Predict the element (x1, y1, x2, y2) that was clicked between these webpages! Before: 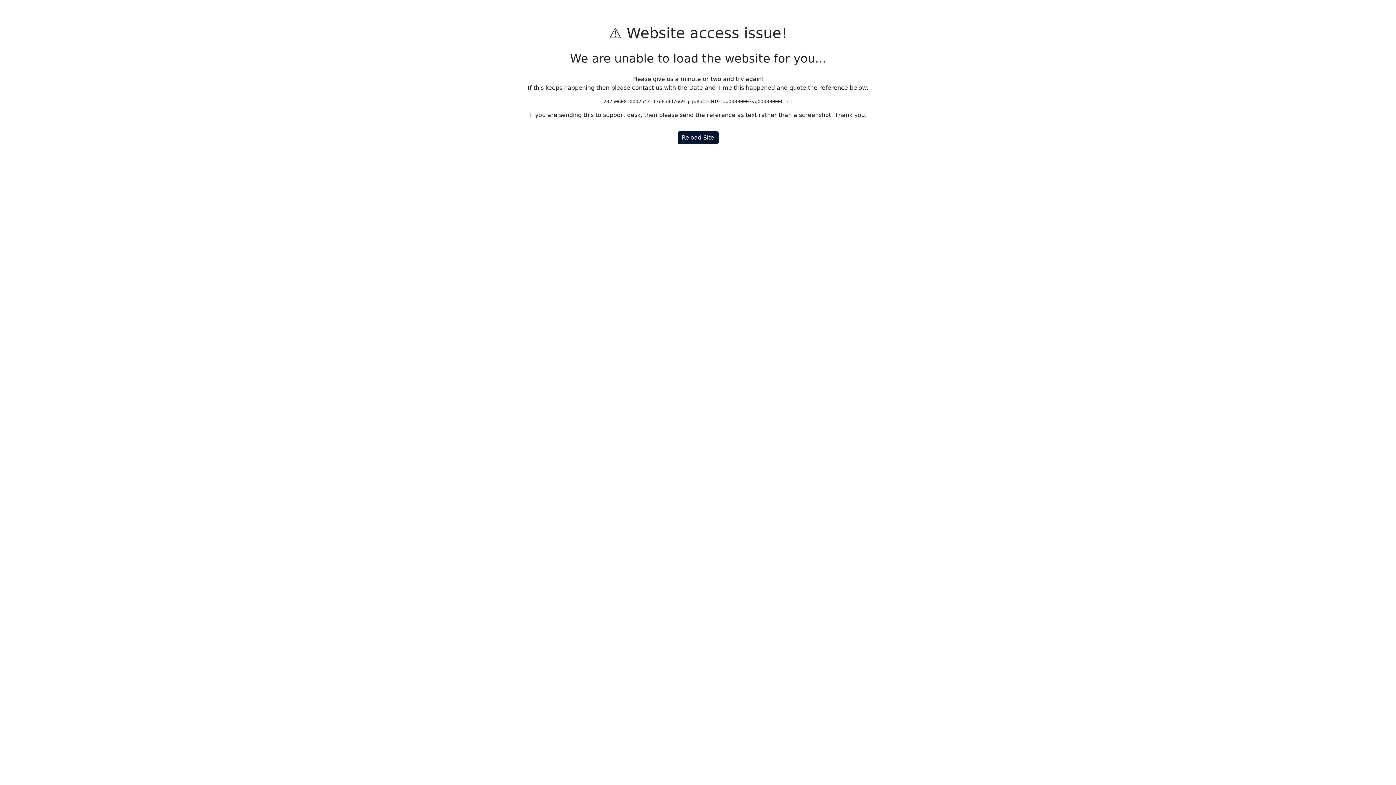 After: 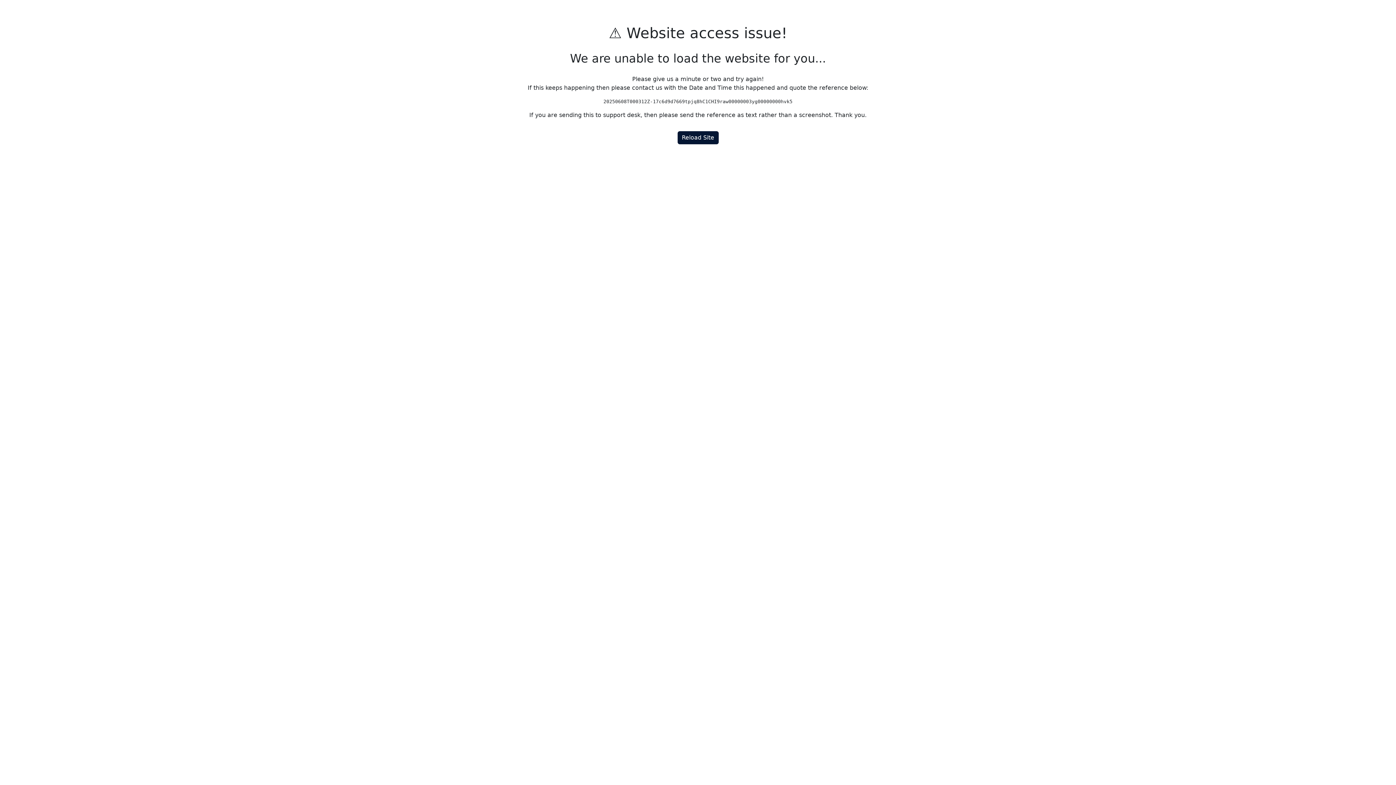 Action: bbox: (677, 131, 718, 144) label: Reload Site